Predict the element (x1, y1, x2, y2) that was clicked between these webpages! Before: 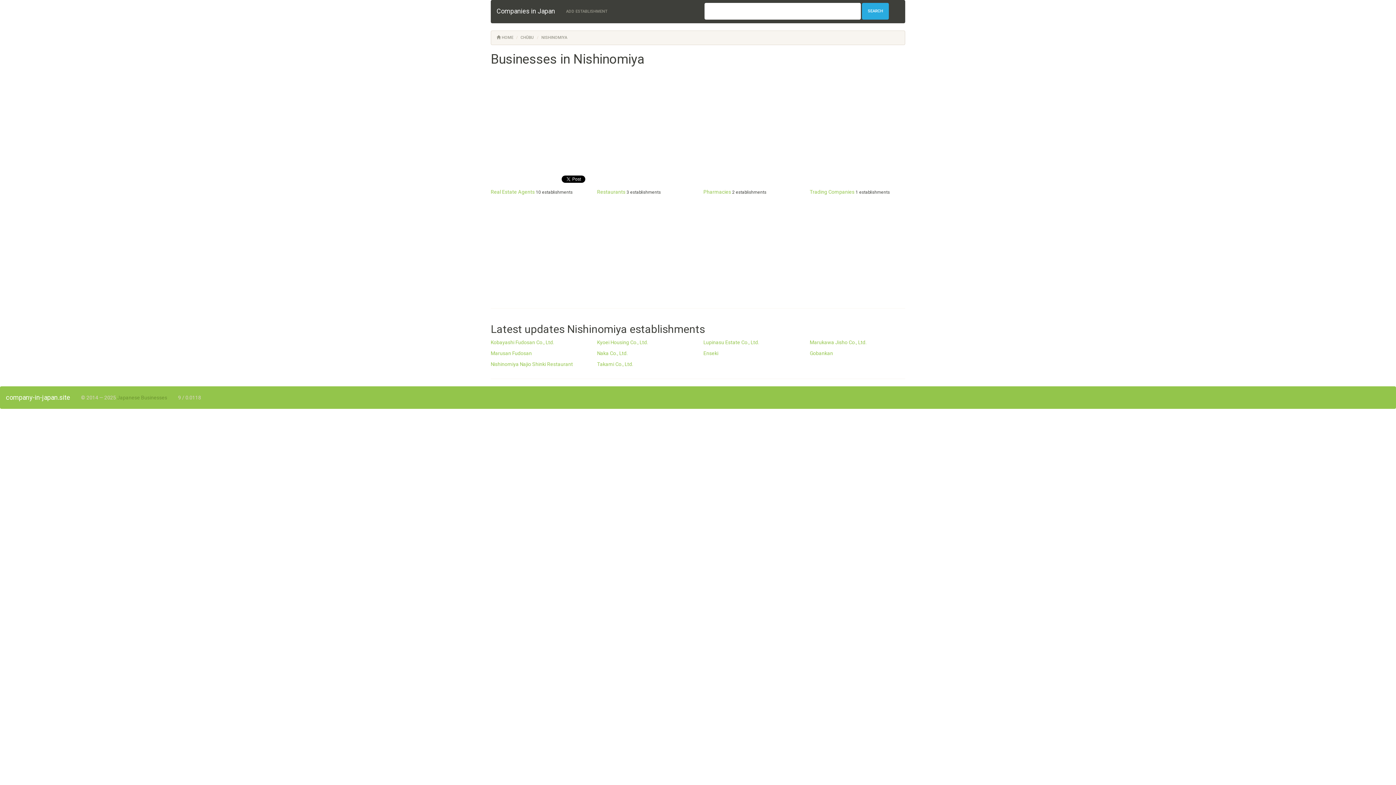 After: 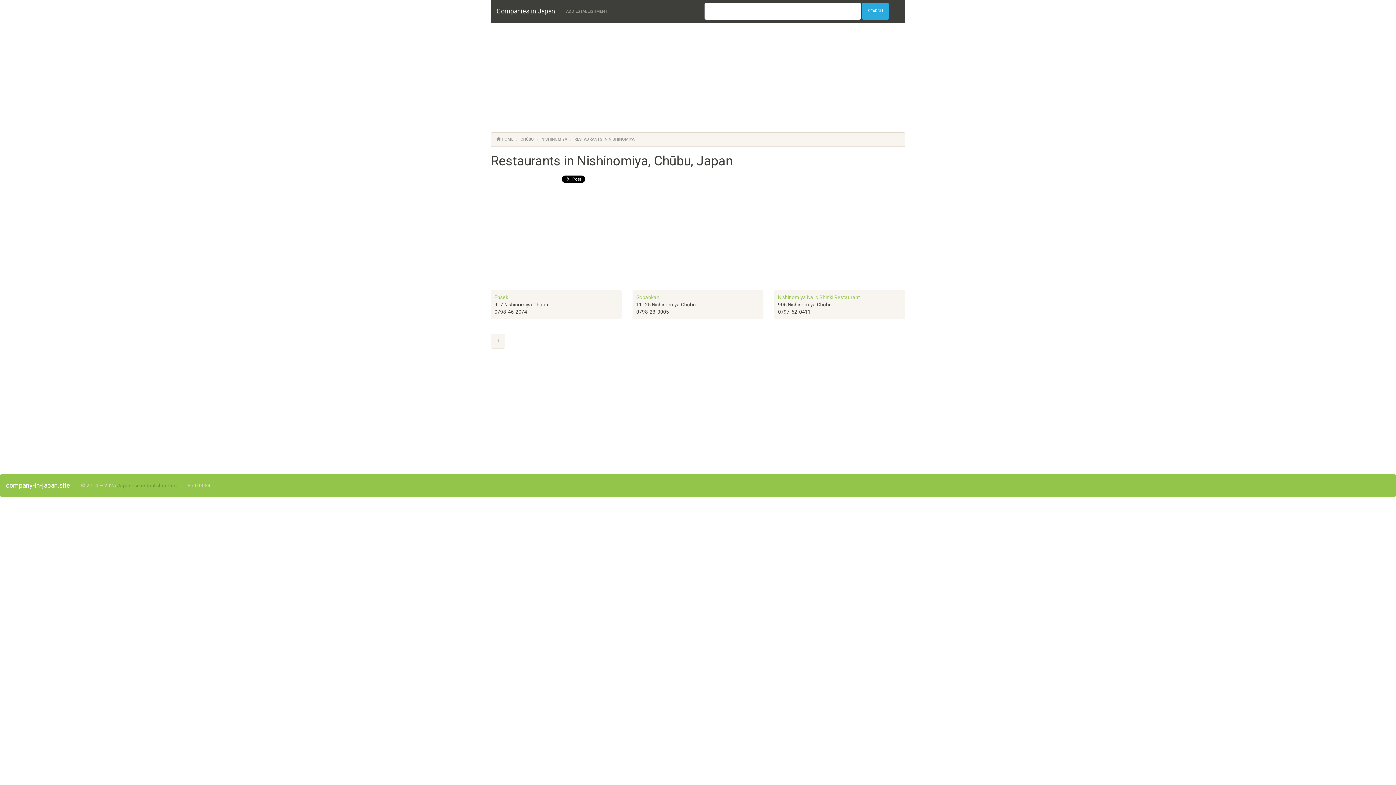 Action: bbox: (597, 189, 625, 194) label: Restaurants